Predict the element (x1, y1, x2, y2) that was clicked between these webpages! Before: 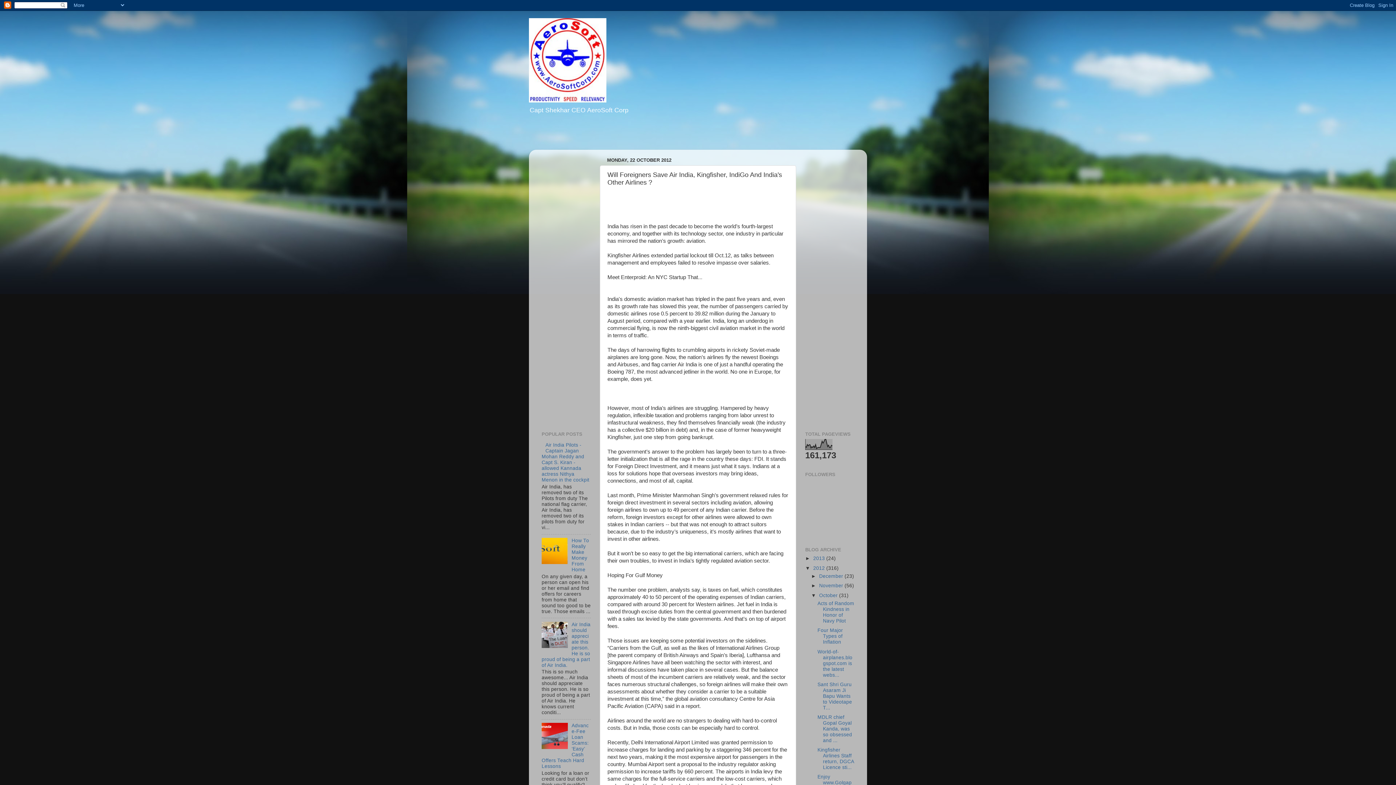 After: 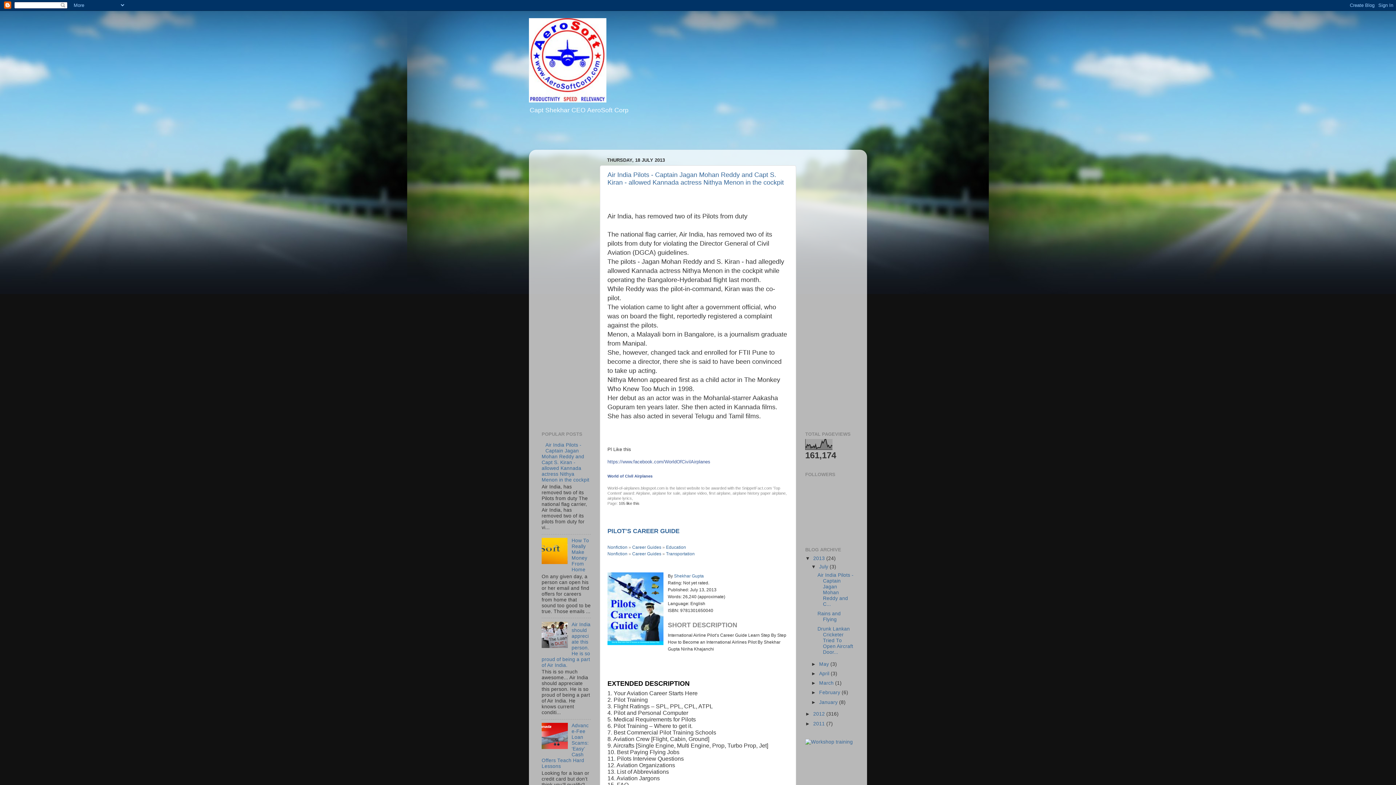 Action: bbox: (529, 18, 867, 102)